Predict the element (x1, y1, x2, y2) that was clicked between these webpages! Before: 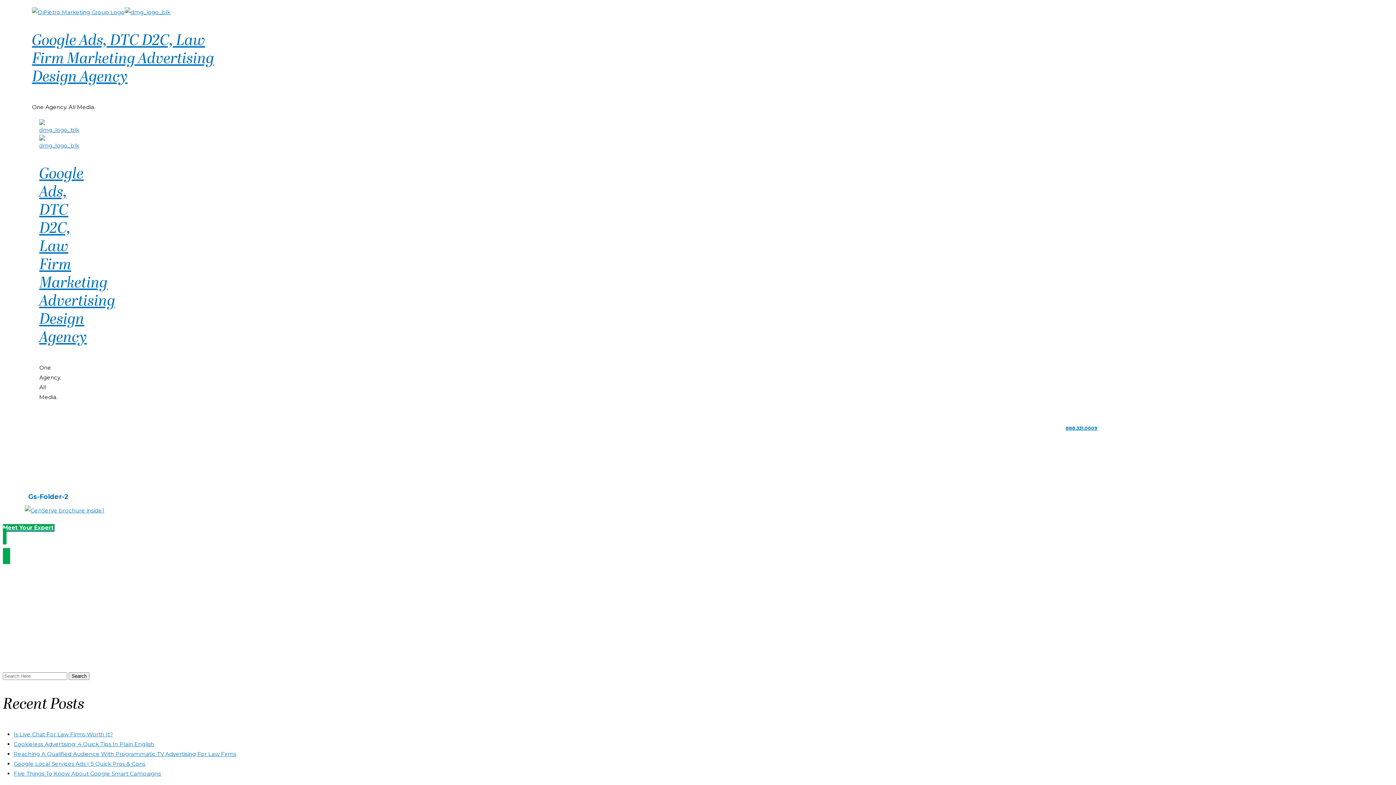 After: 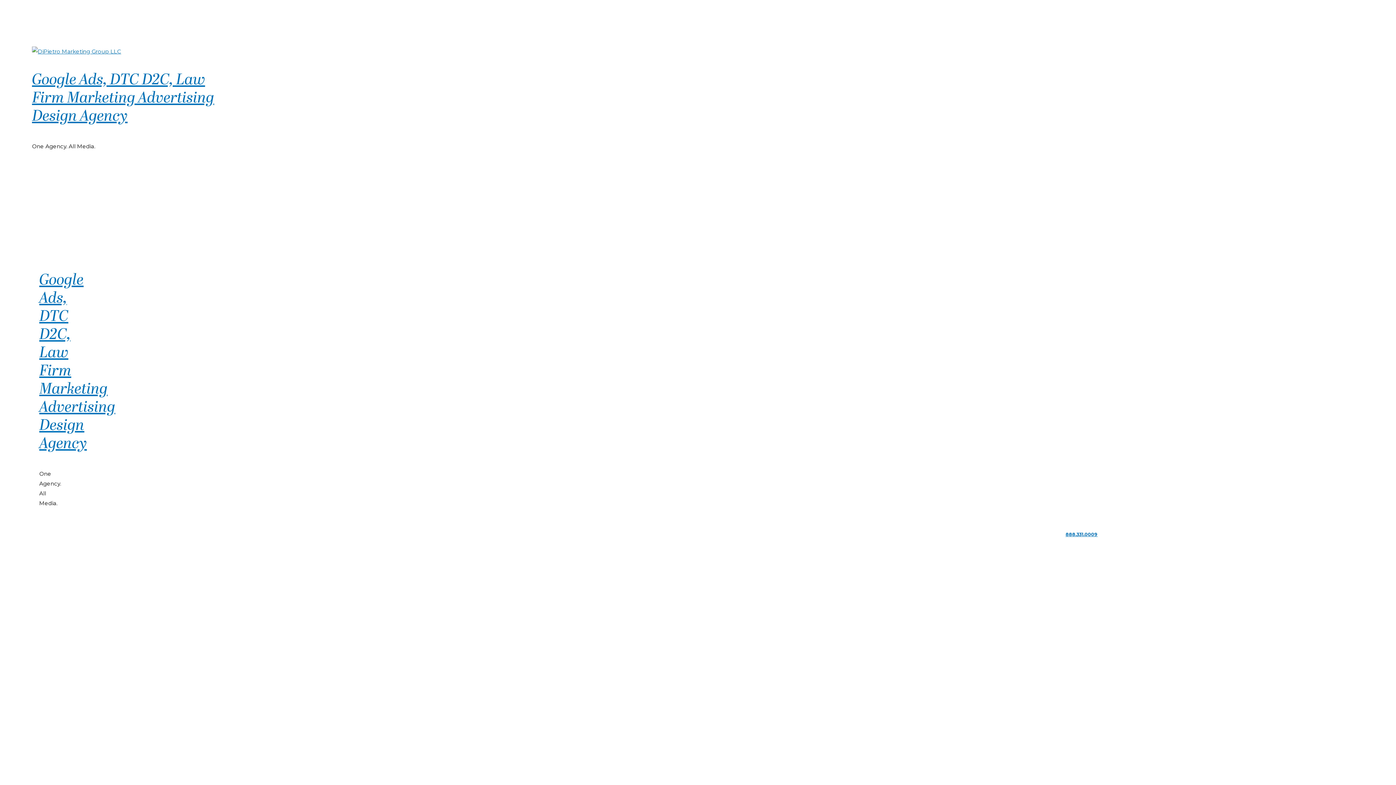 Action: bbox: (32, 8, 124, 15)